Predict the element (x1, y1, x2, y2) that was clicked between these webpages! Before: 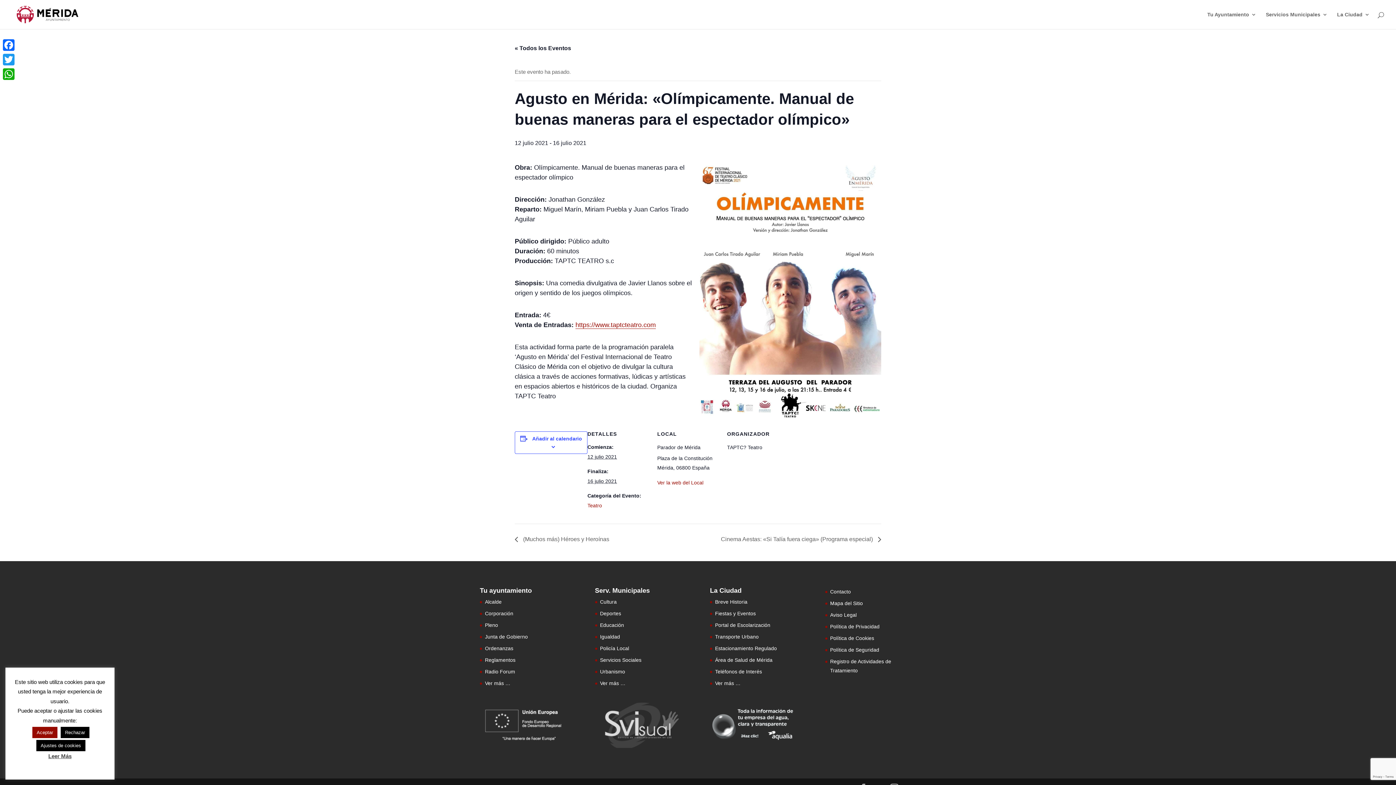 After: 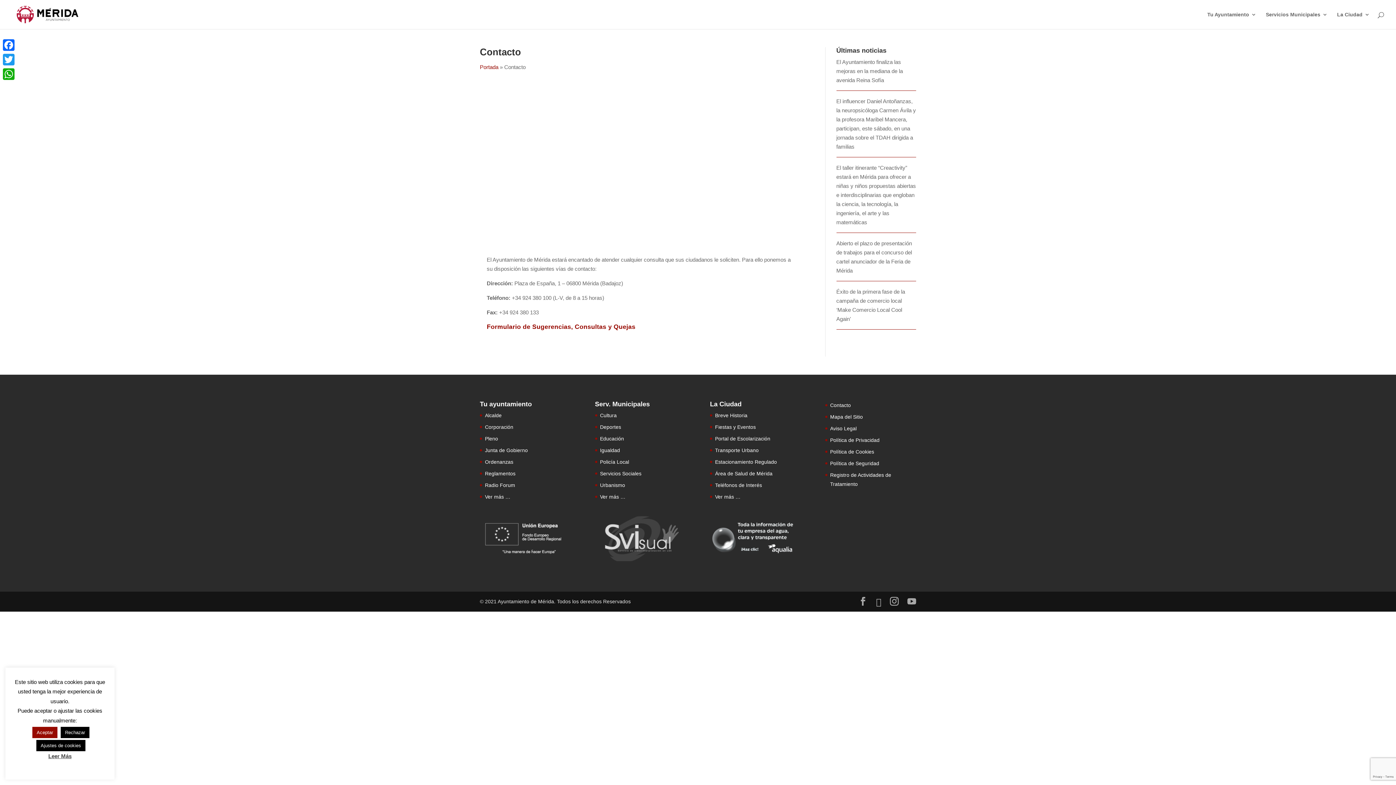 Action: label: Contacto bbox: (830, 589, 851, 594)